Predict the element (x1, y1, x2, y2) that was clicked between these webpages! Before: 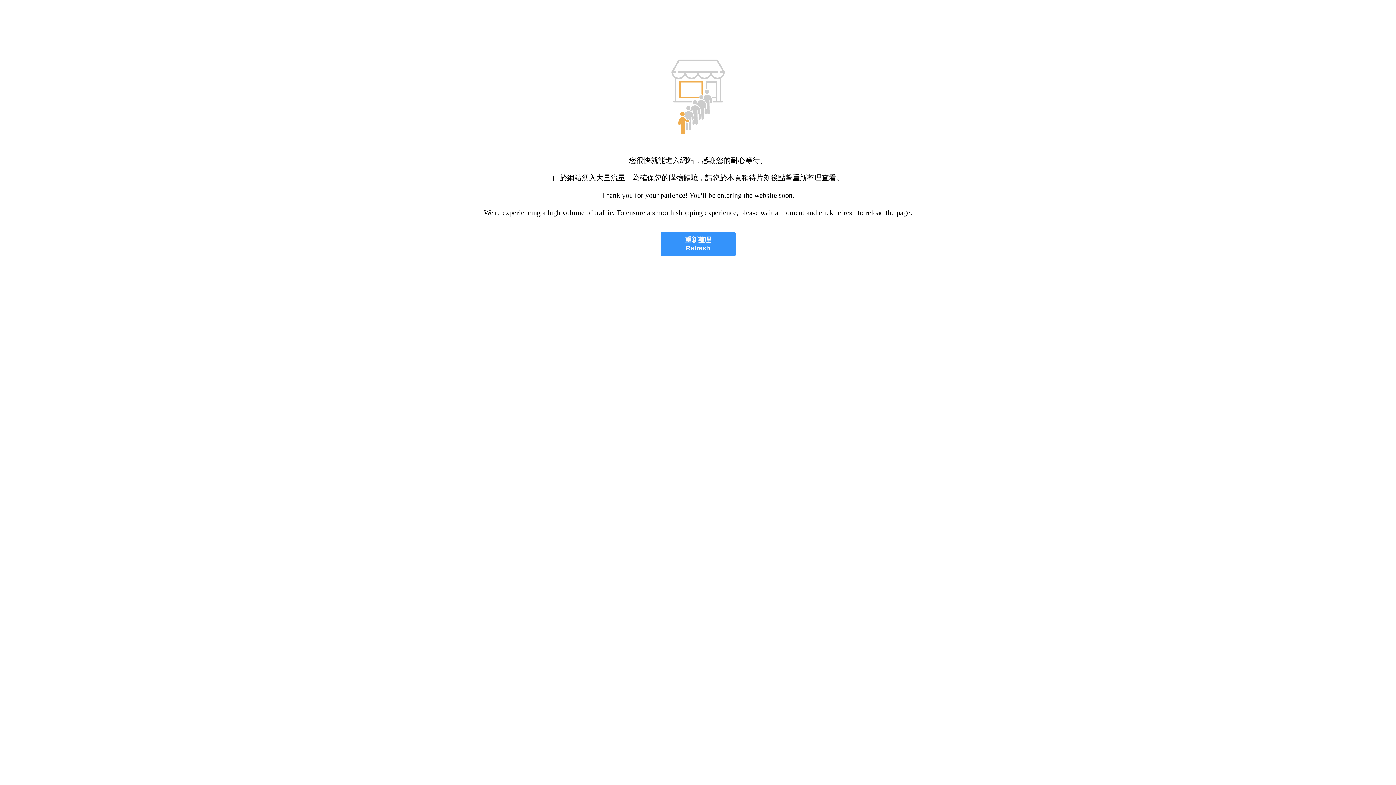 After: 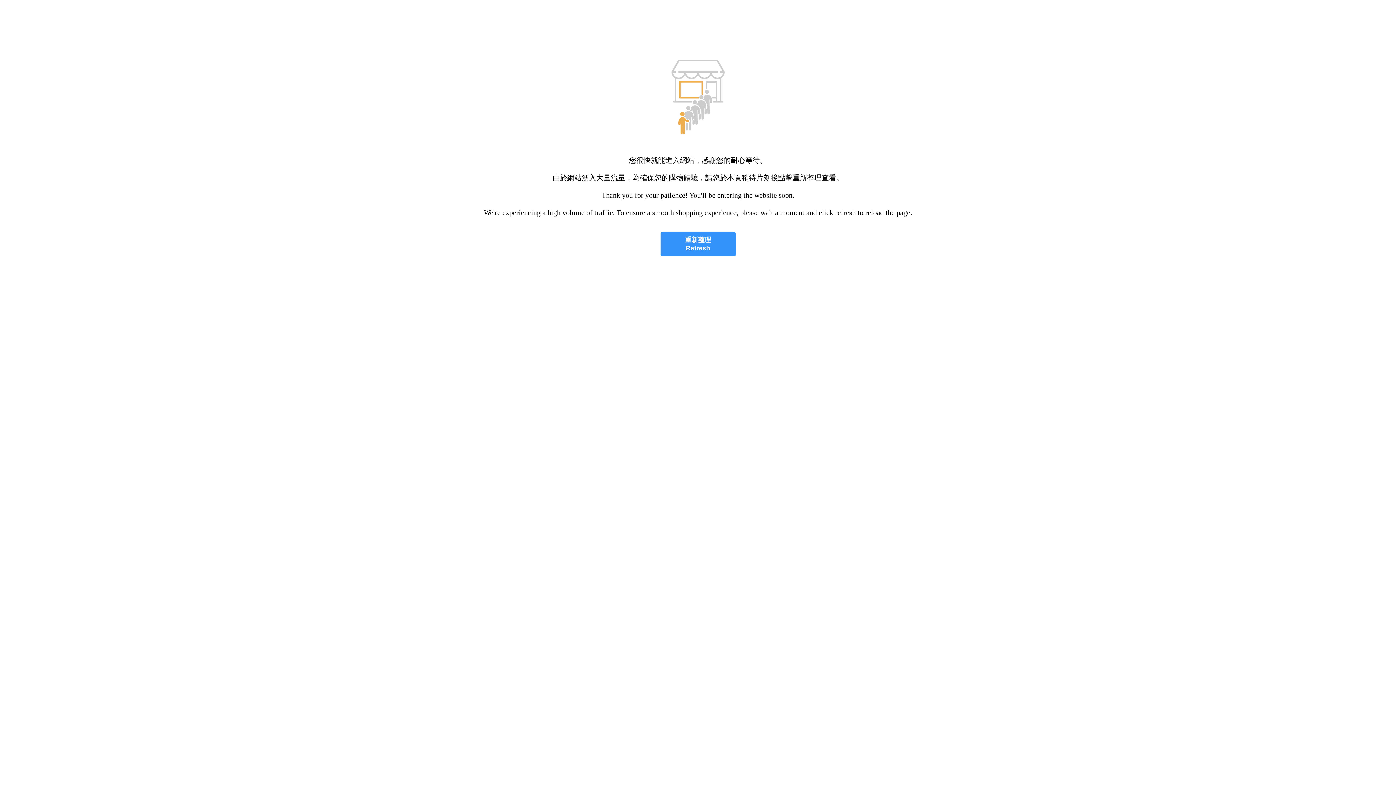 Action: label: 重新整理
Refresh bbox: (660, 232, 735, 256)